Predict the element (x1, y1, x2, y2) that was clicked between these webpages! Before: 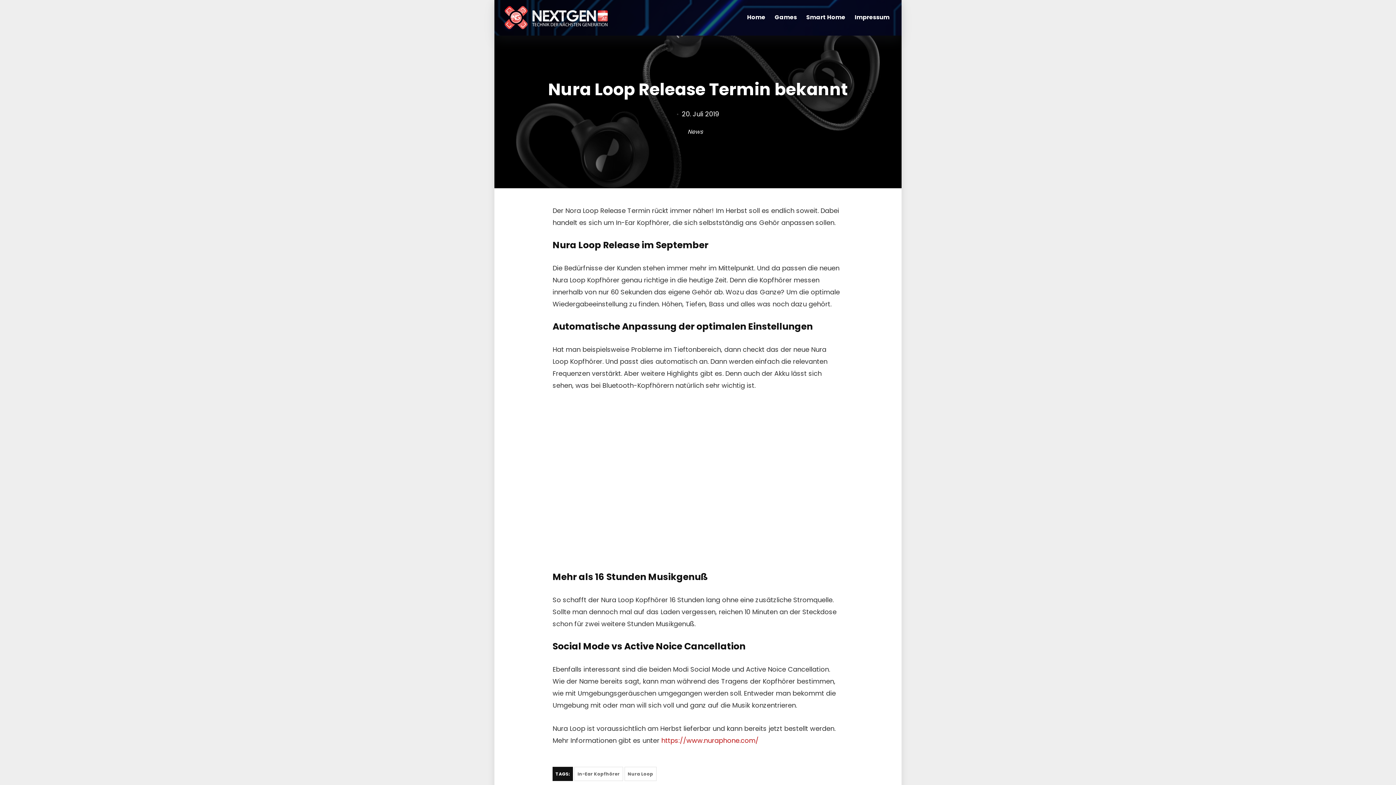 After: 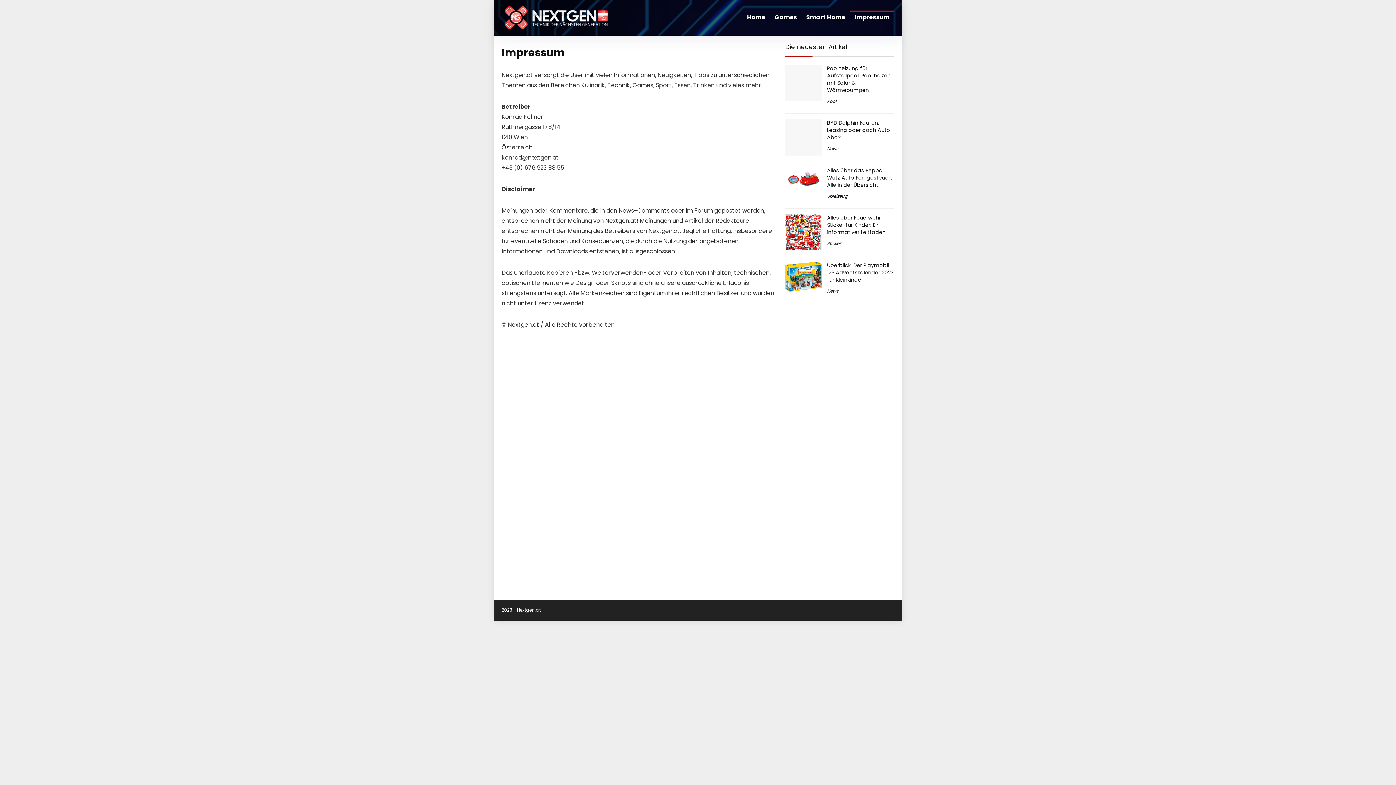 Action: label: Impressum bbox: (850, 10, 894, 24)